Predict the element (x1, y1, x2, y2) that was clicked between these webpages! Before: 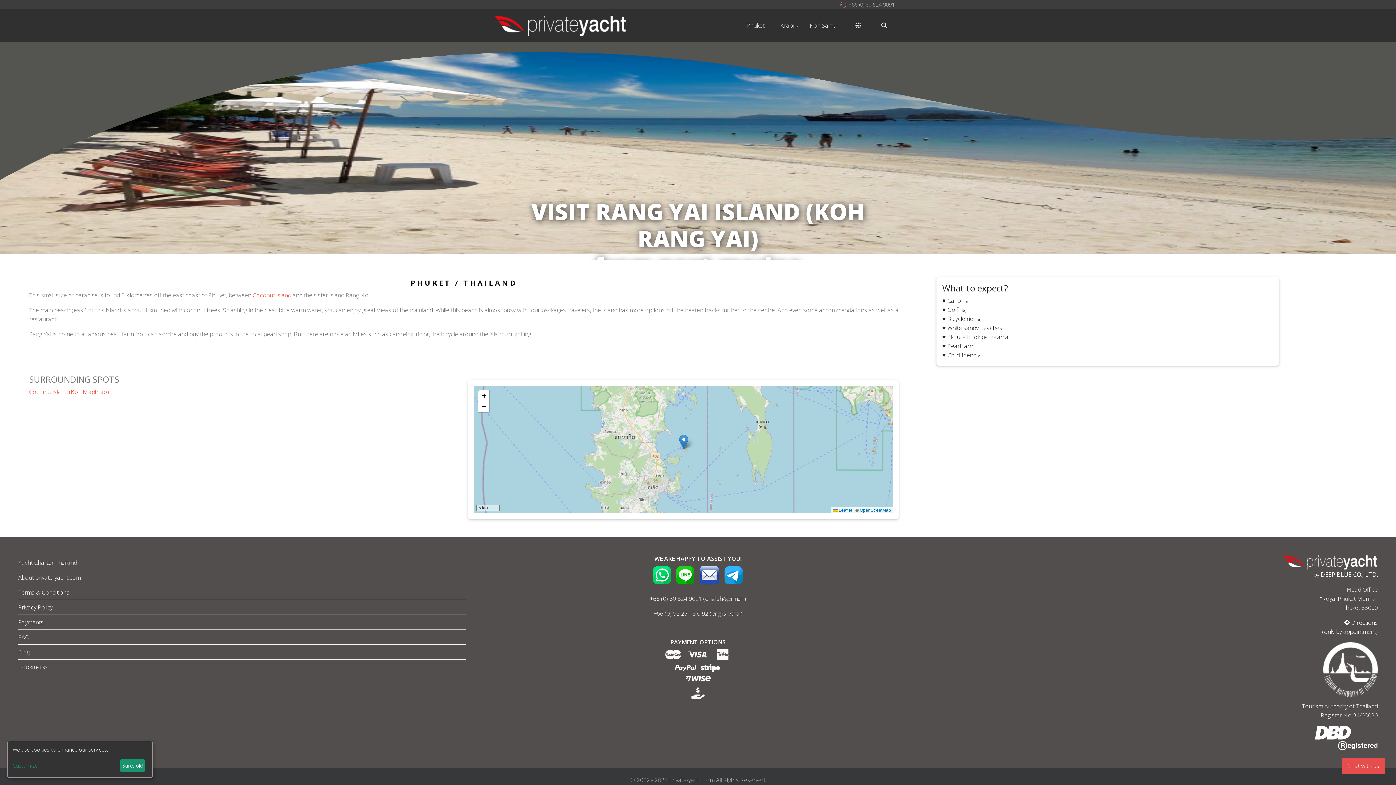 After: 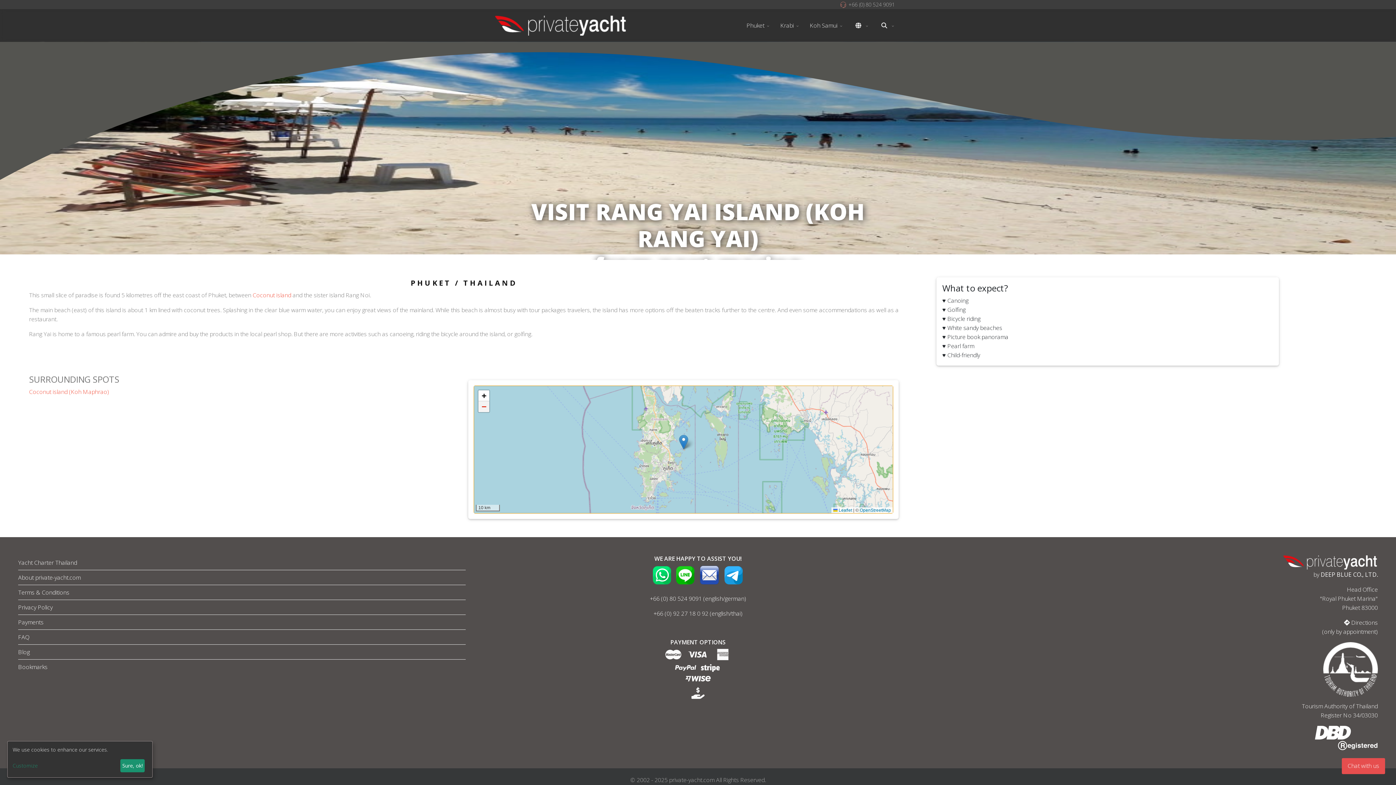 Action: bbox: (478, 401, 489, 412) label: Zoom out